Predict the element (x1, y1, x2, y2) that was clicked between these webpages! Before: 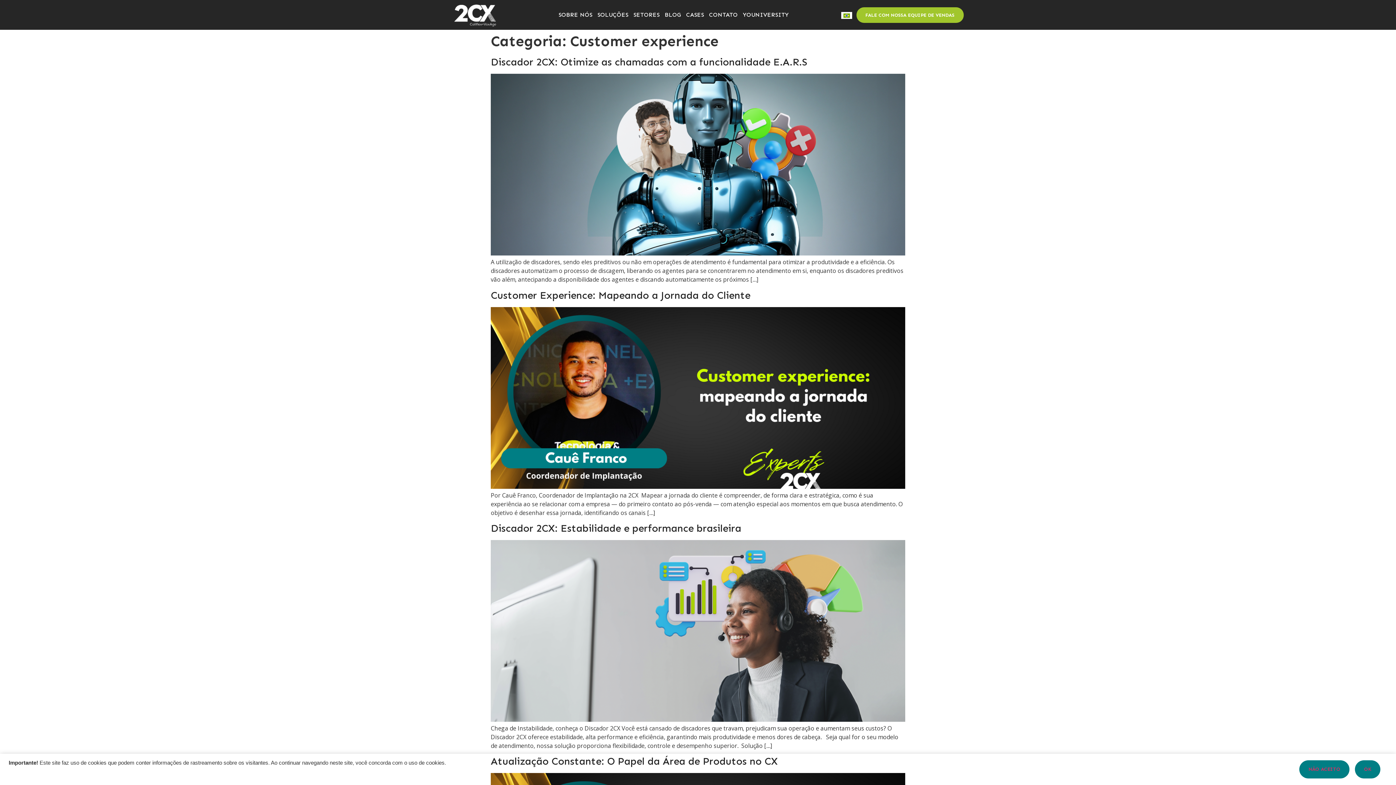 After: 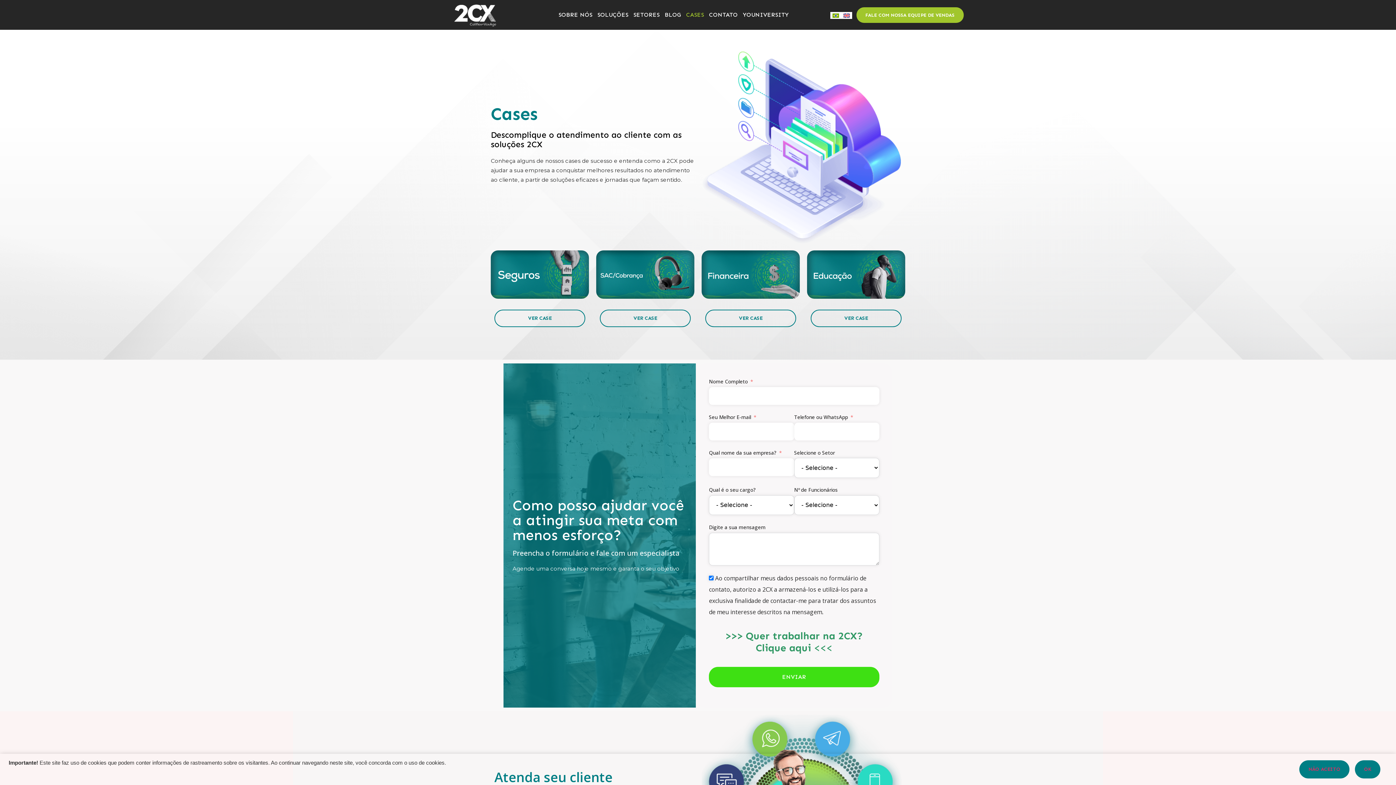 Action: label: CASES bbox: (683, 6, 706, 23)